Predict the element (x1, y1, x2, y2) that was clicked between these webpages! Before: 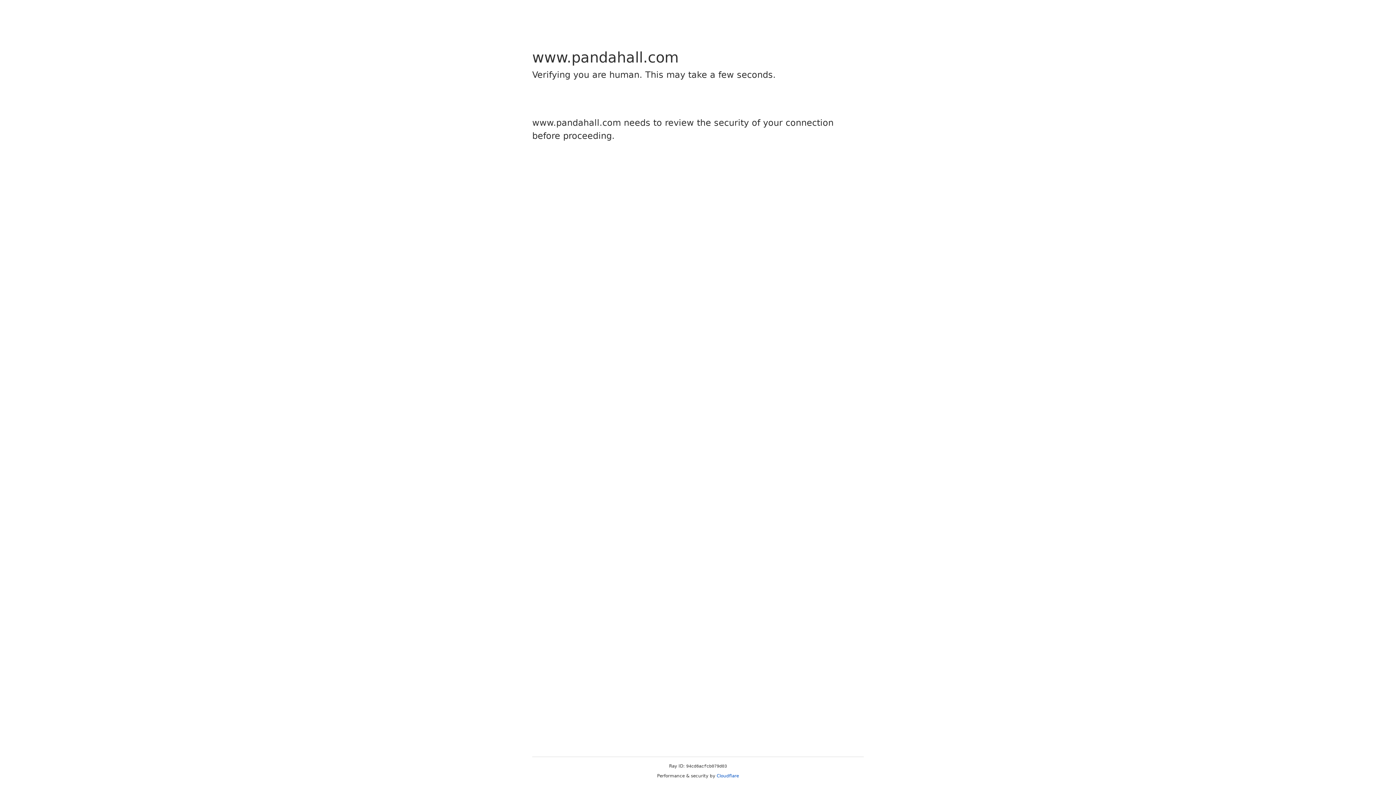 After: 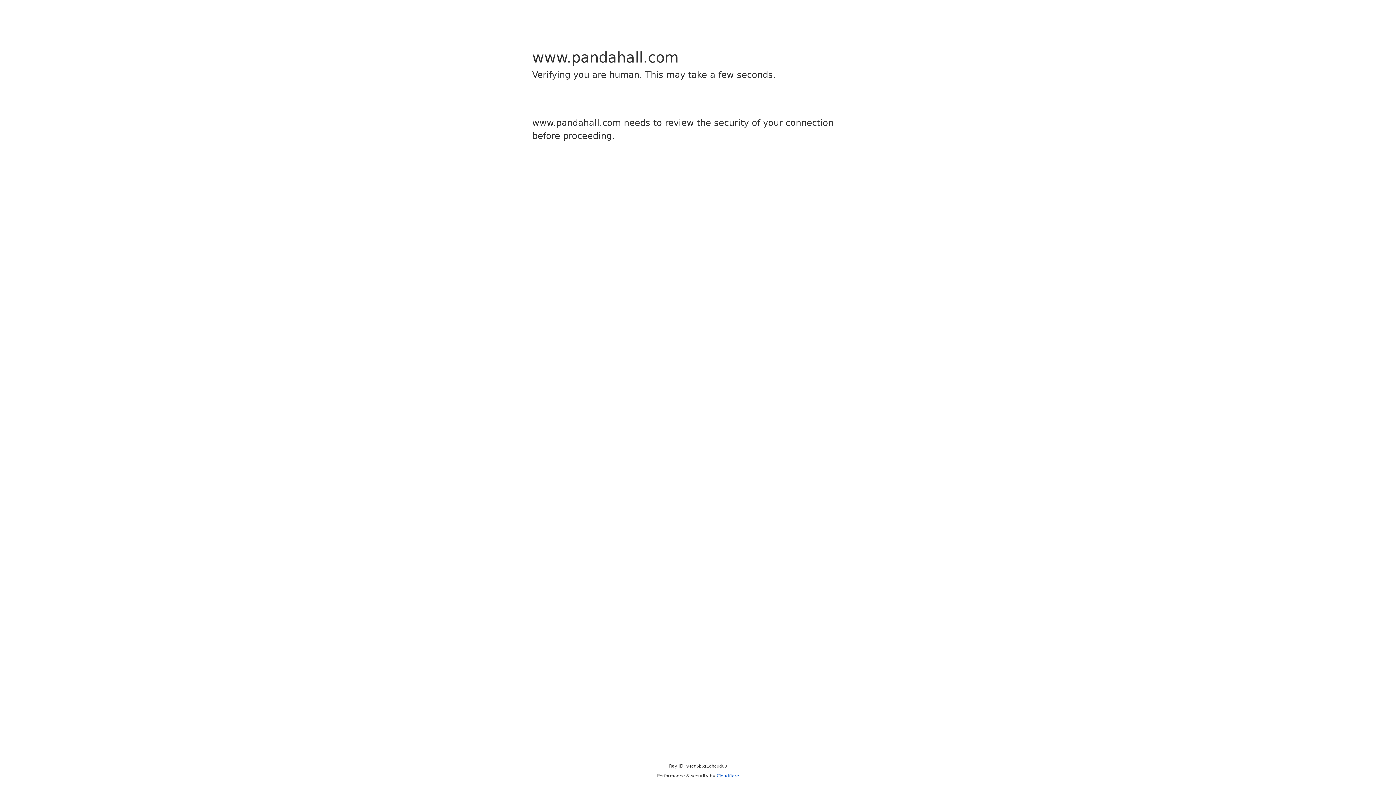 Action: label: Cloudflare bbox: (716, 773, 739, 778)